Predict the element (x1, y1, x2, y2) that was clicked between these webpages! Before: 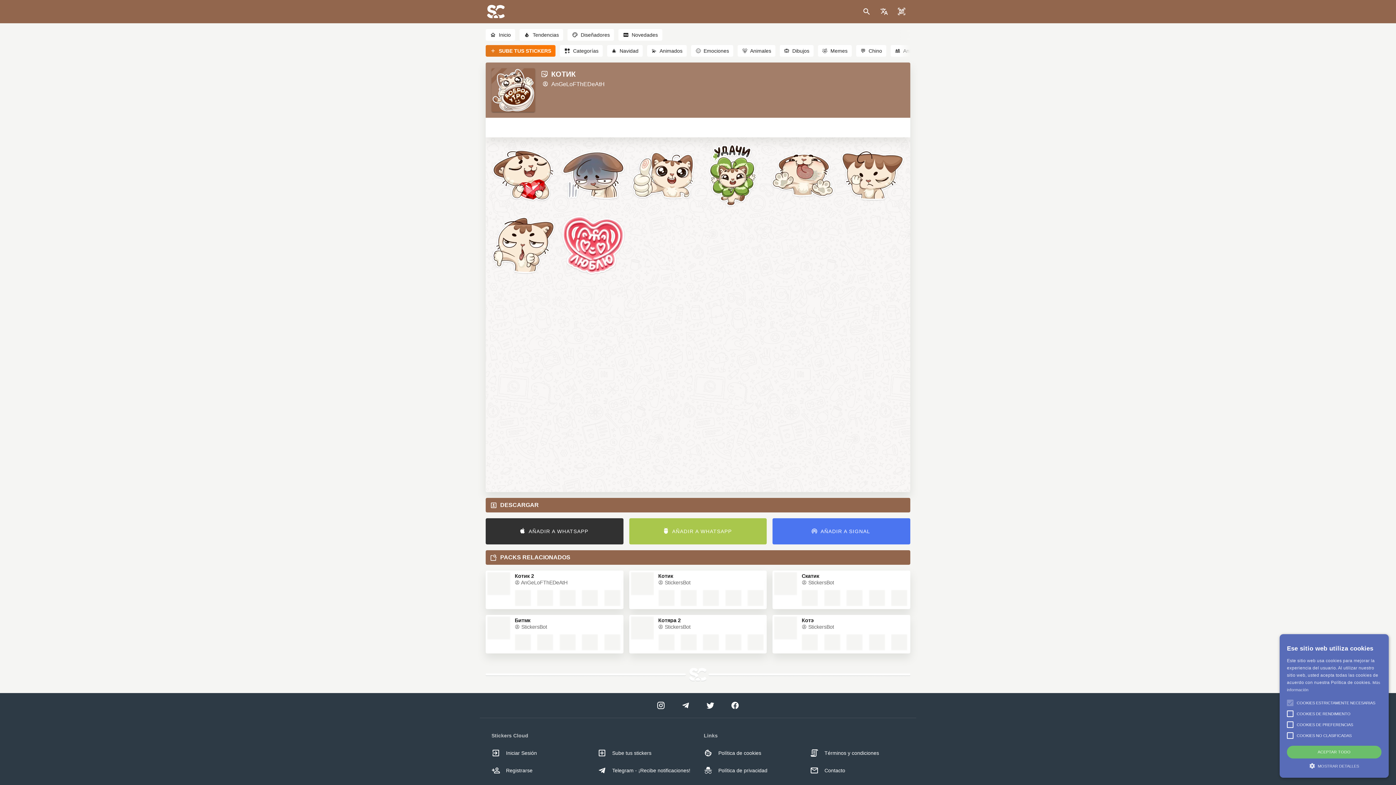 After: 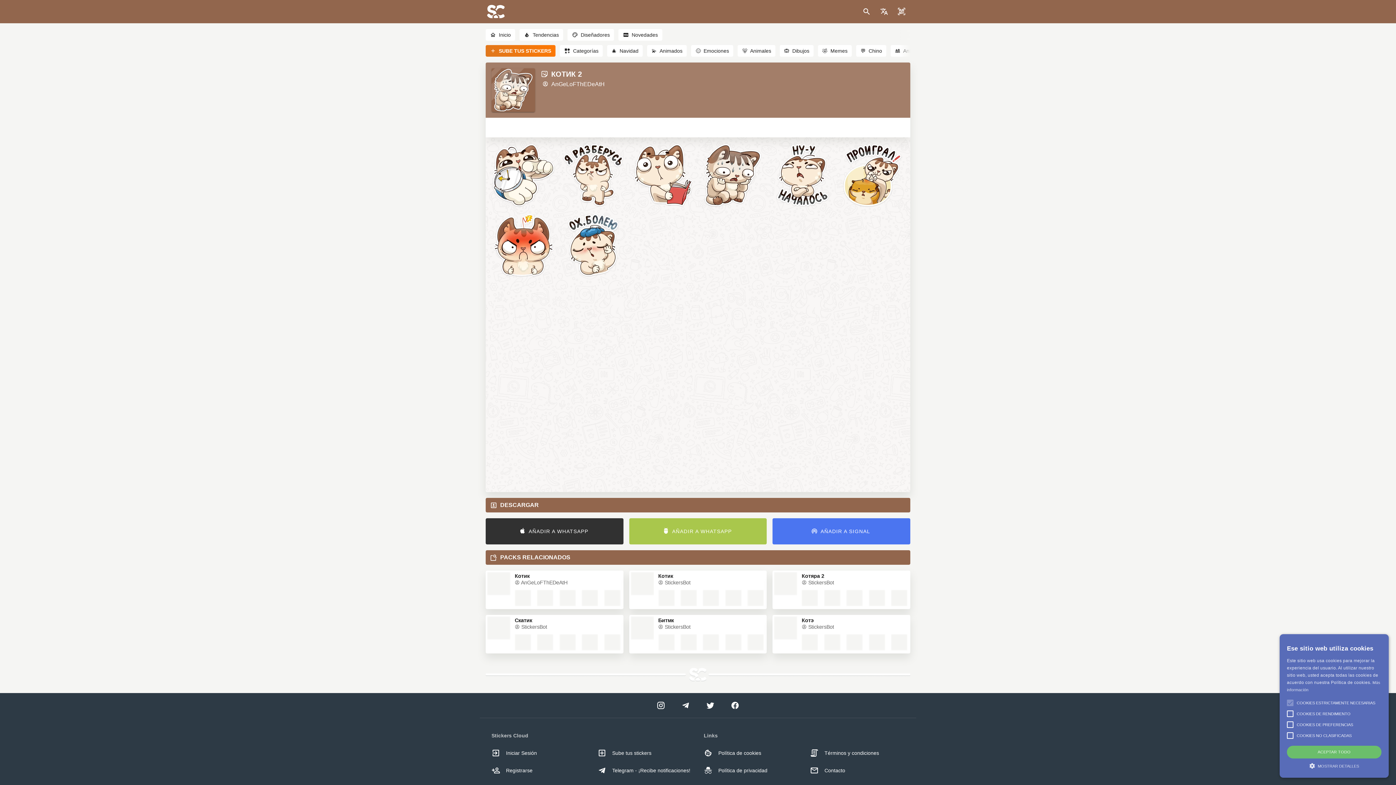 Action: bbox: (485, 570, 512, 609)